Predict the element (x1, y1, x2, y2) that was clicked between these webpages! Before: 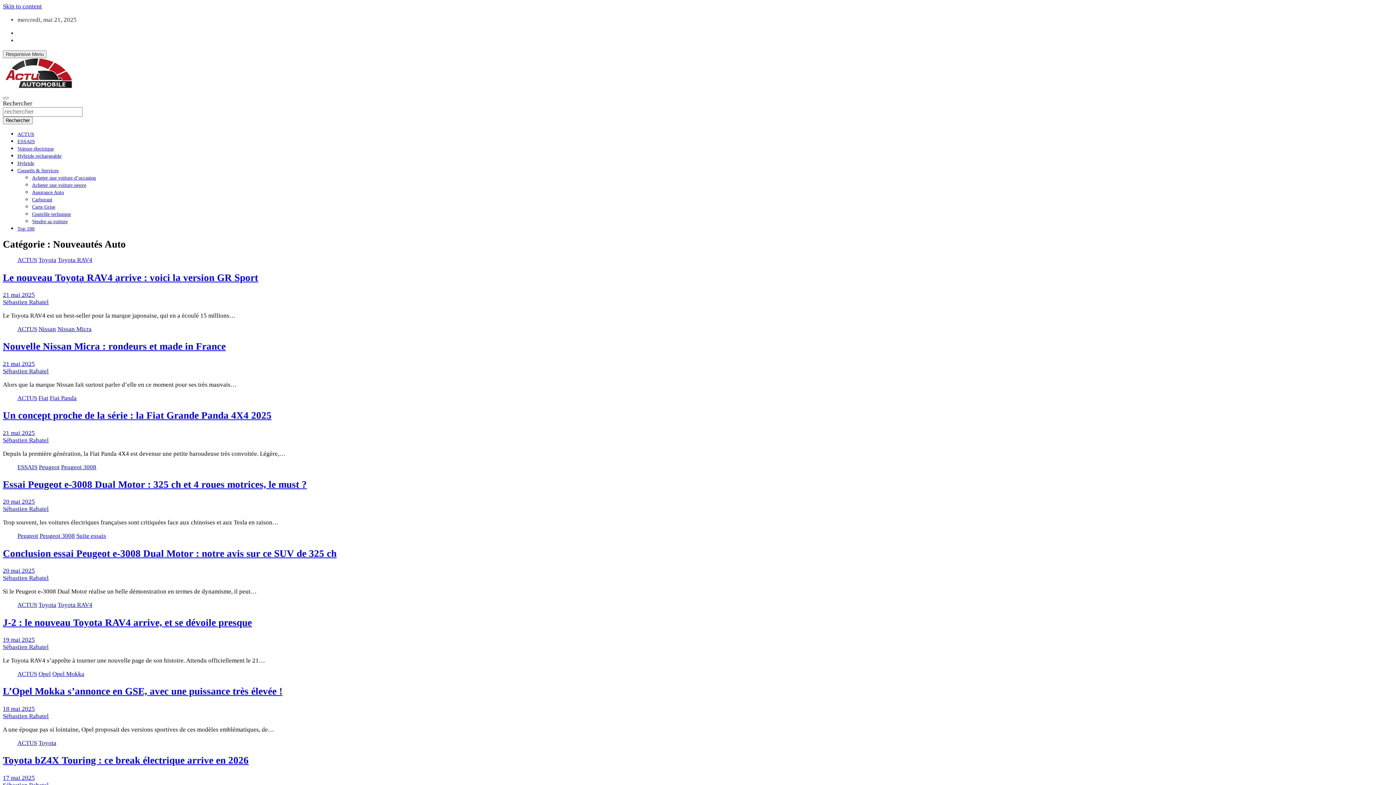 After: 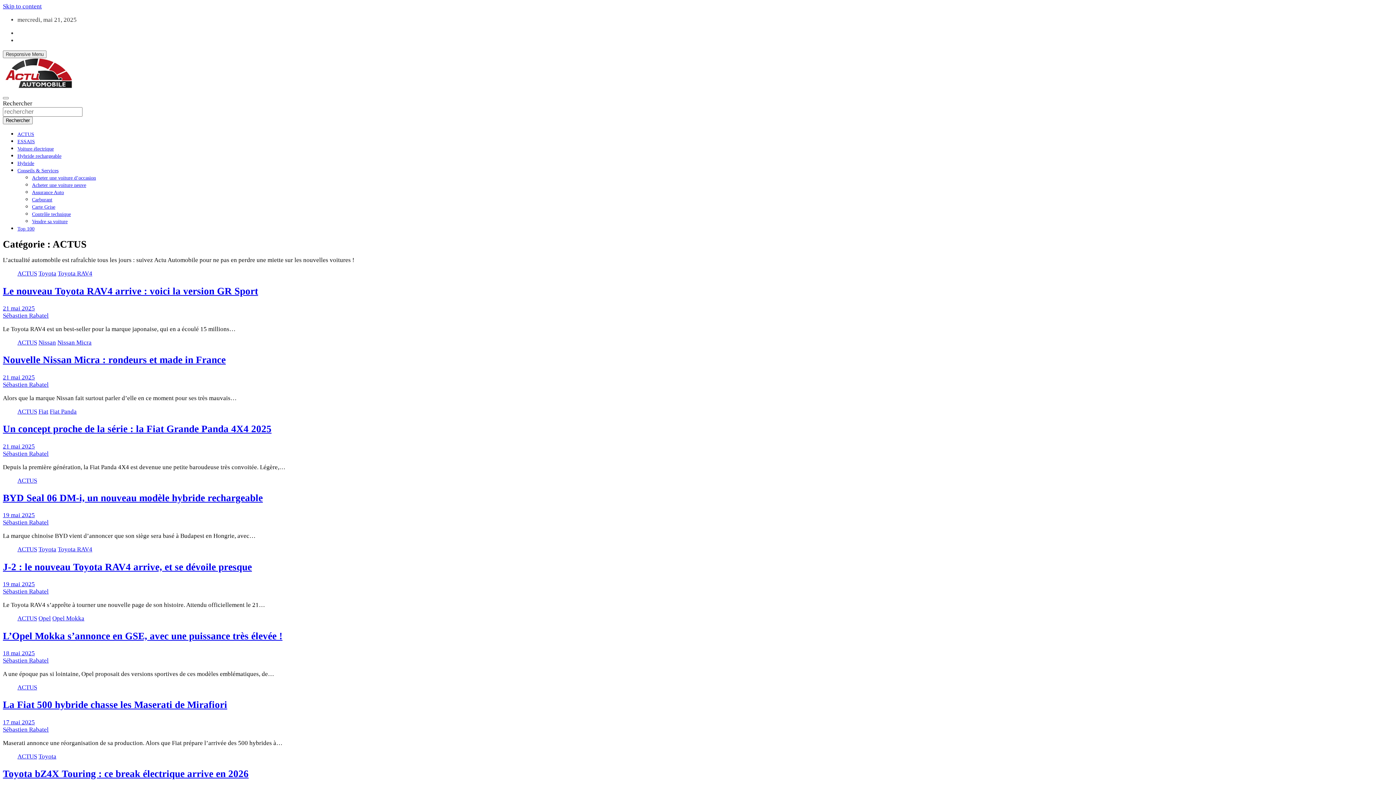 Action: bbox: (17, 394, 37, 401) label: ACTUS